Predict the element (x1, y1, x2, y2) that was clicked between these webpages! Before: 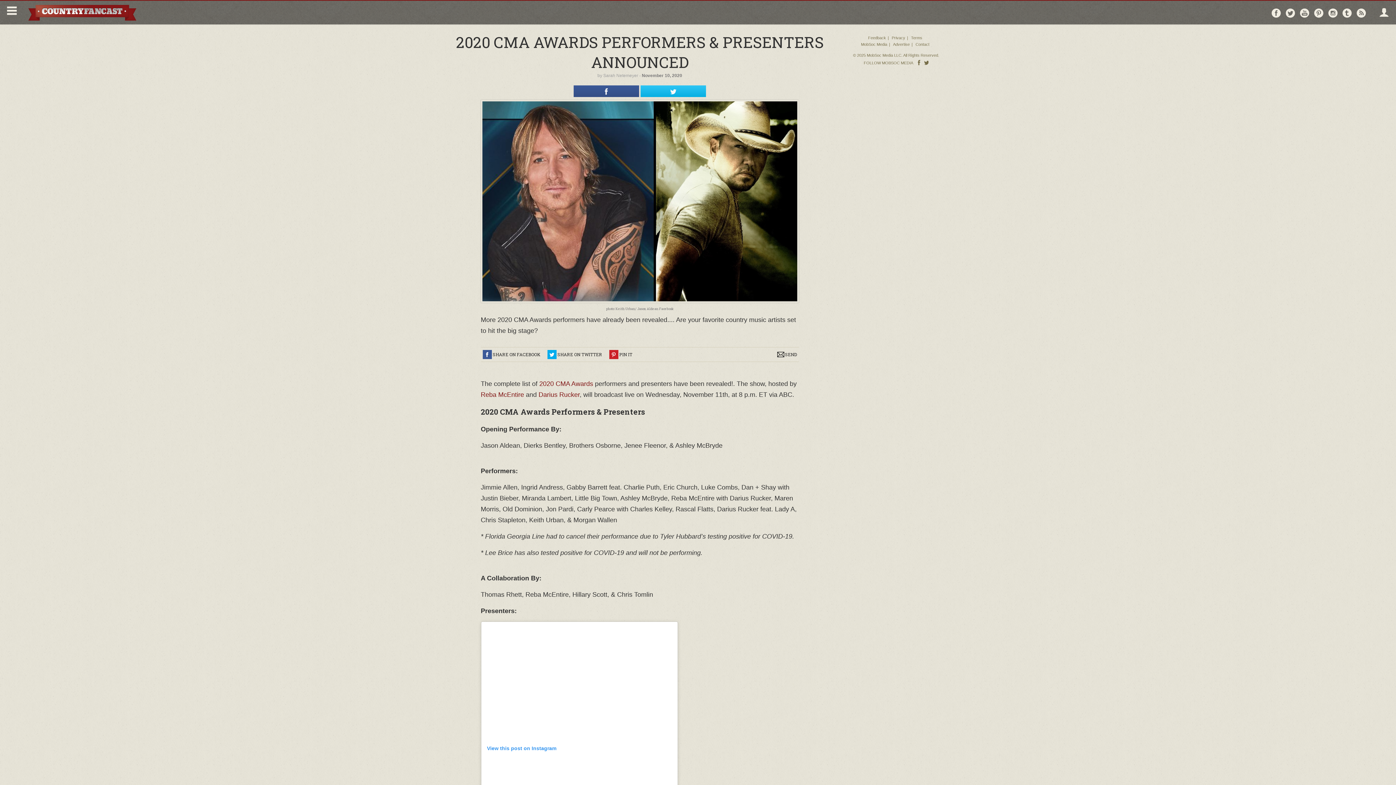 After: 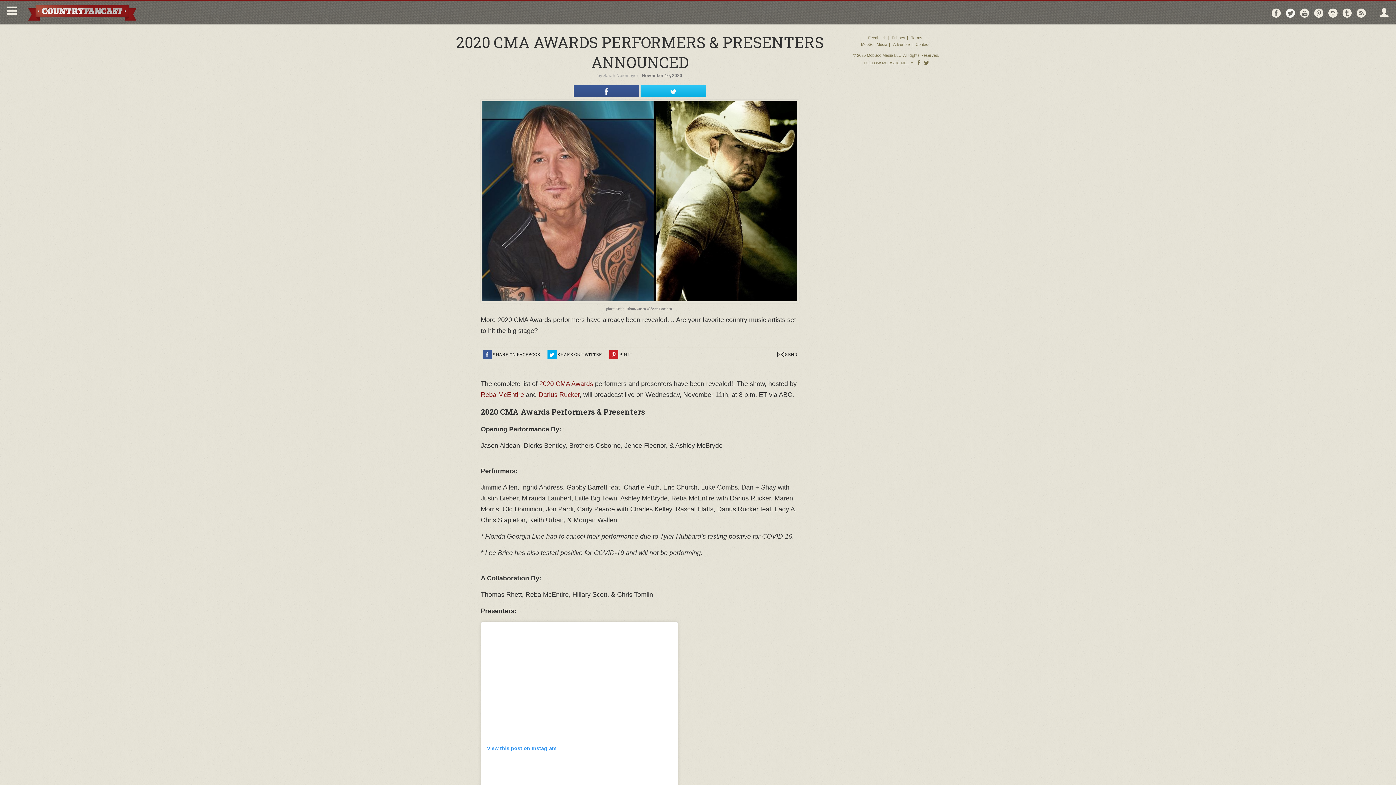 Action: bbox: (1285, 7, 1296, 18) label: Follow on Twitter